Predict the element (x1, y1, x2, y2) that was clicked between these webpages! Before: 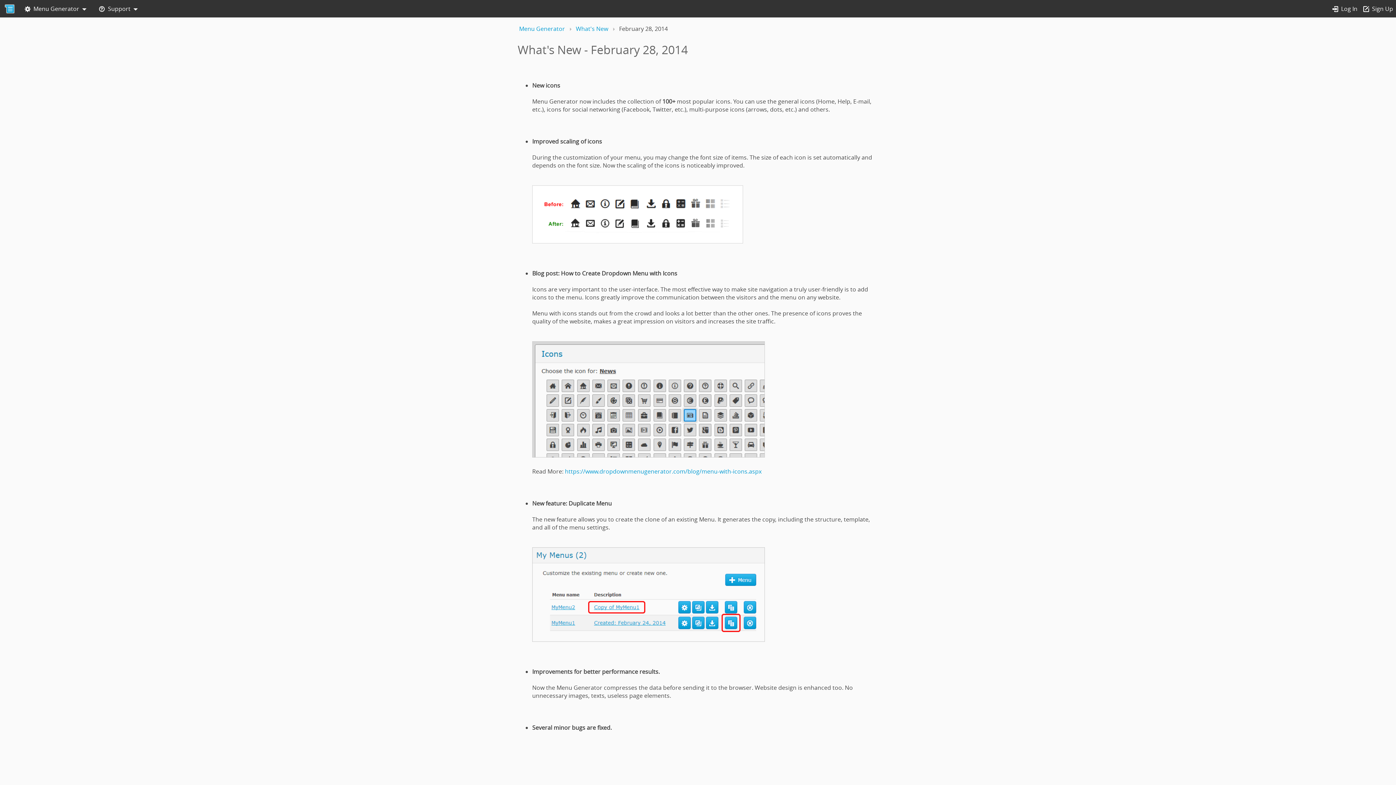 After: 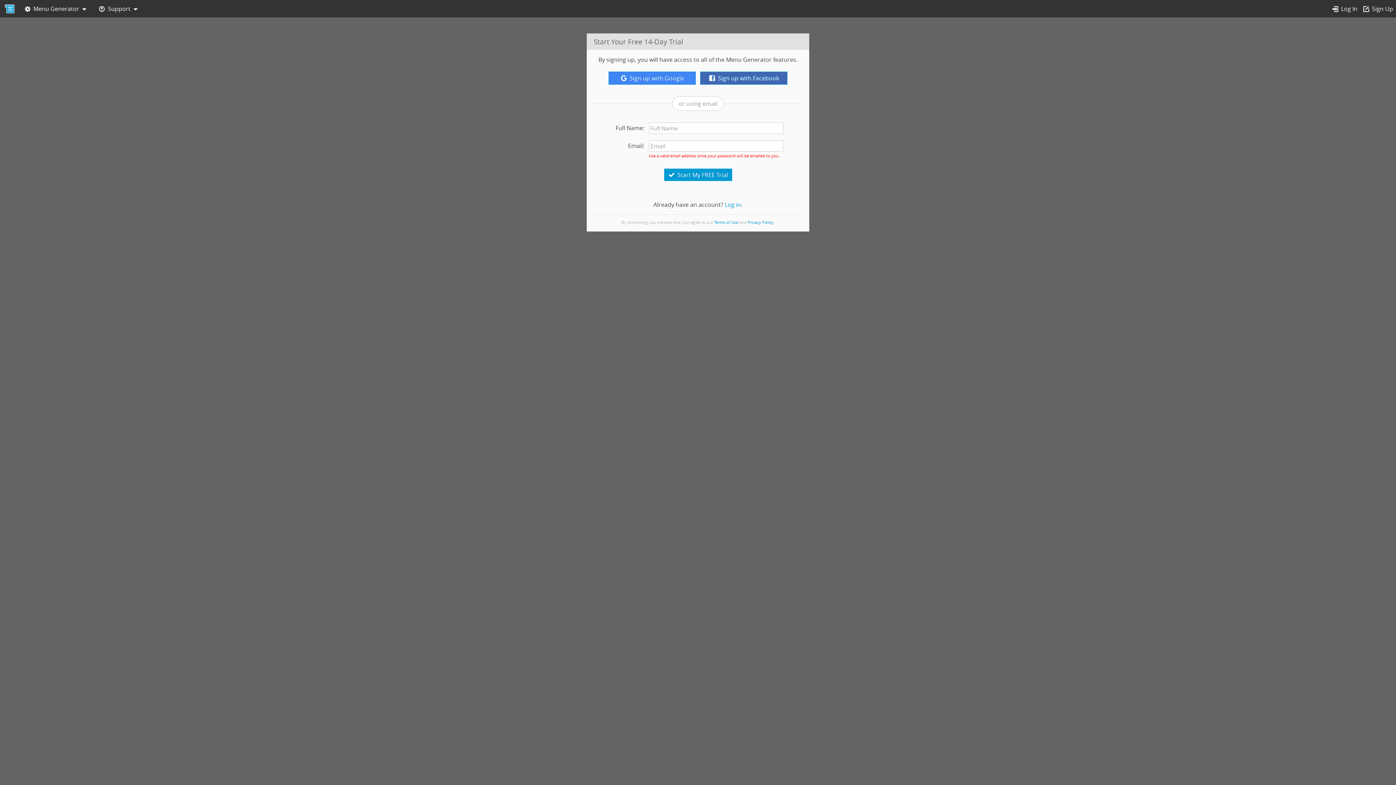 Action: bbox: (1360, 1, 1396, 15) label: 
Sign Up